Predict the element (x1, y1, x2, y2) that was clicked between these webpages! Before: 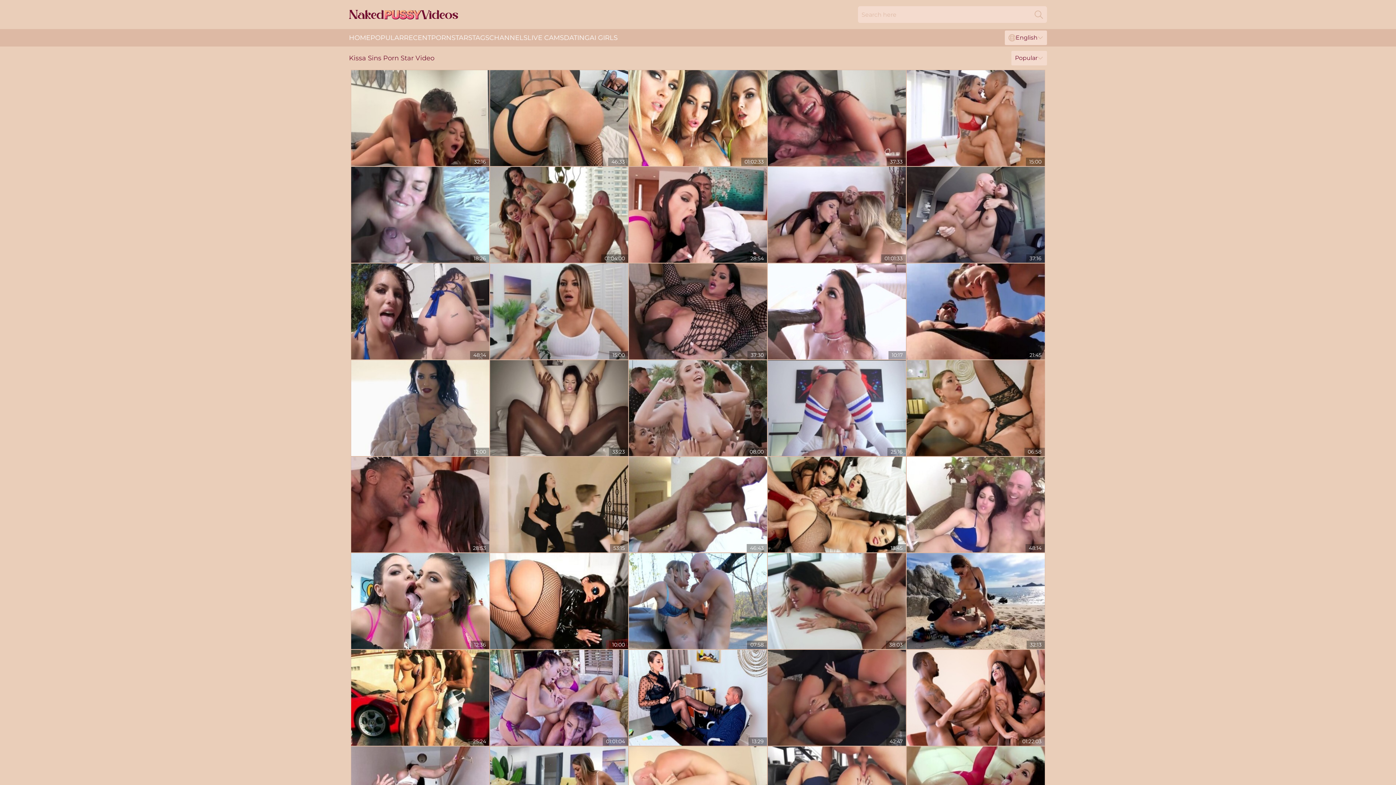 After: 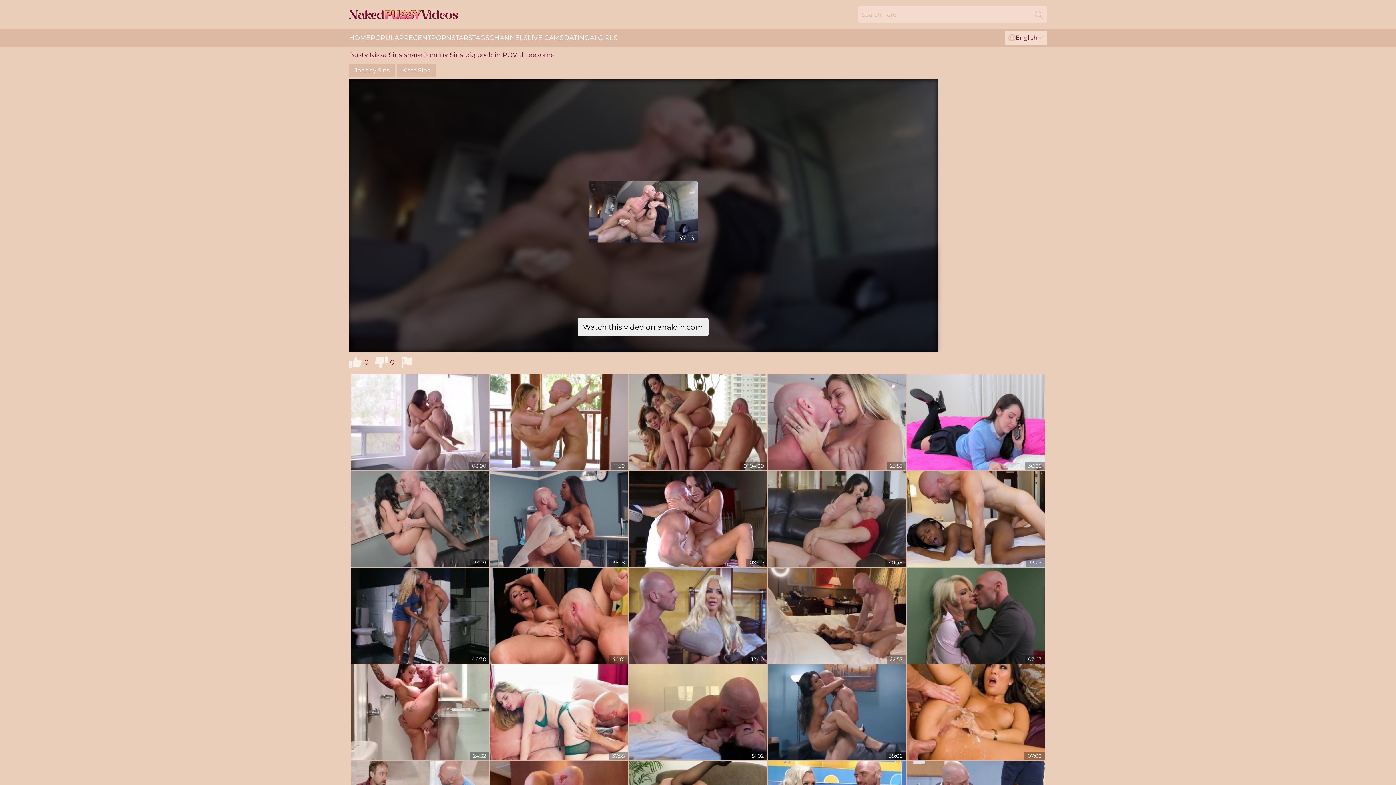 Action: bbox: (906, 166, 1045, 262)